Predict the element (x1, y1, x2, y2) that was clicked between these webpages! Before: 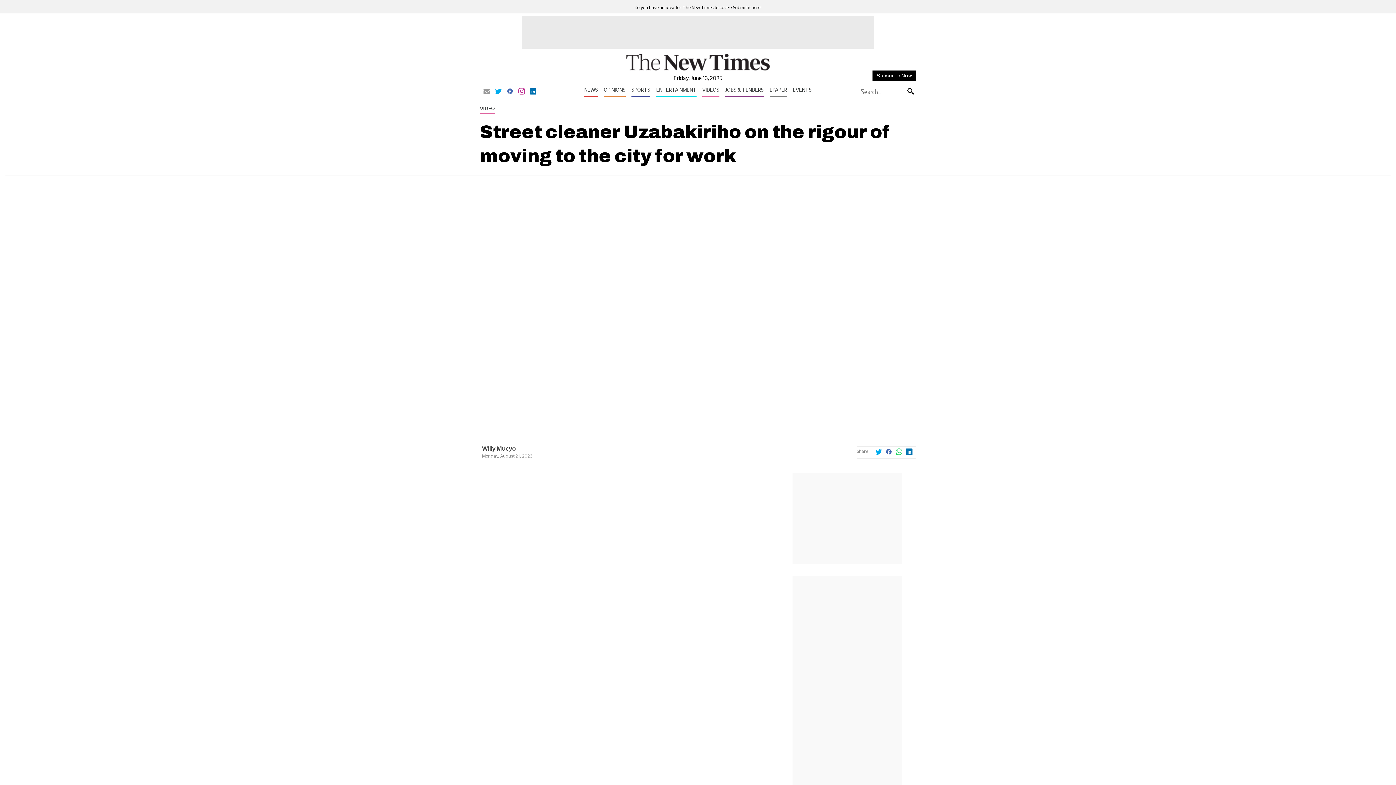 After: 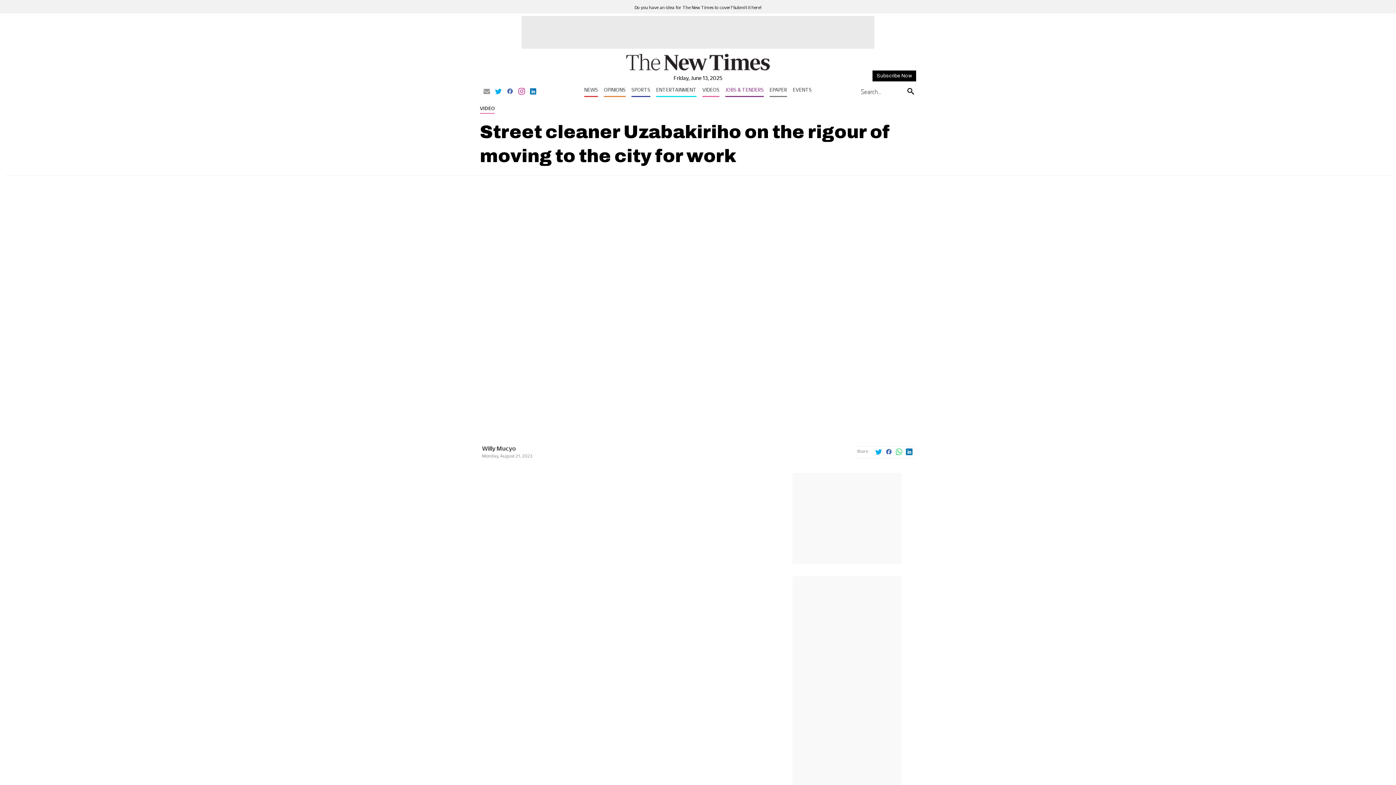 Action: label: JOBS & TENDERS bbox: (725, 86, 764, 97)